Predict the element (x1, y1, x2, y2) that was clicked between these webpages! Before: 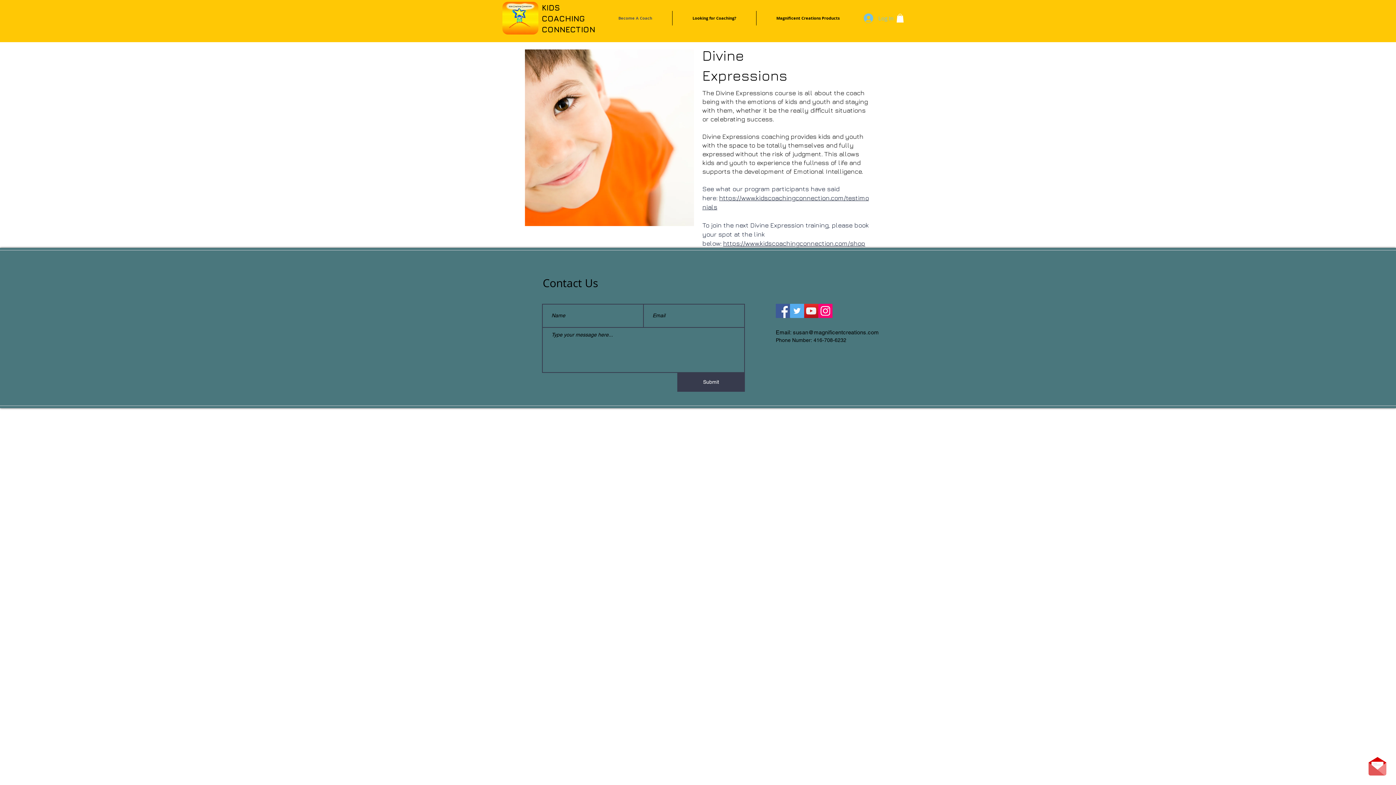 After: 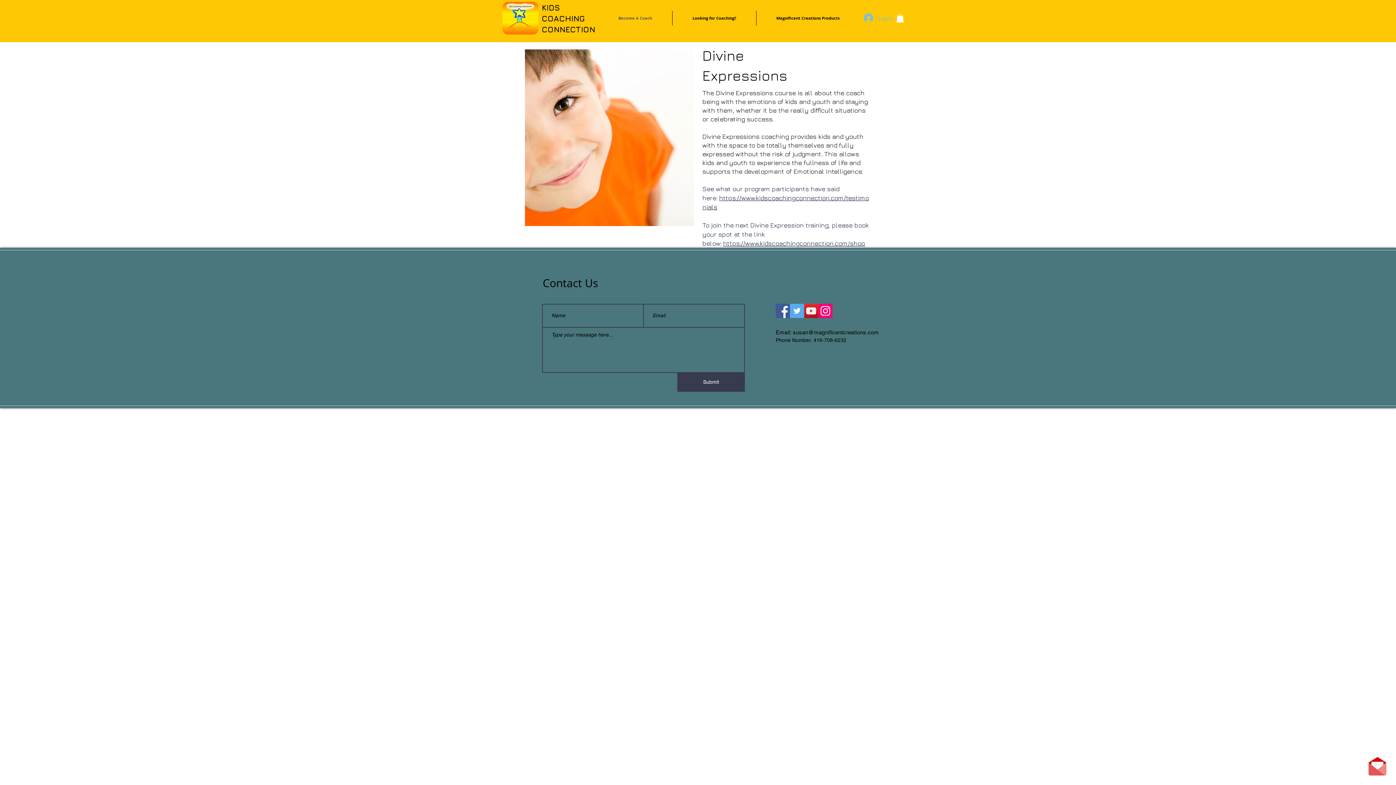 Action: bbox: (1366, 755, 1389, 778)